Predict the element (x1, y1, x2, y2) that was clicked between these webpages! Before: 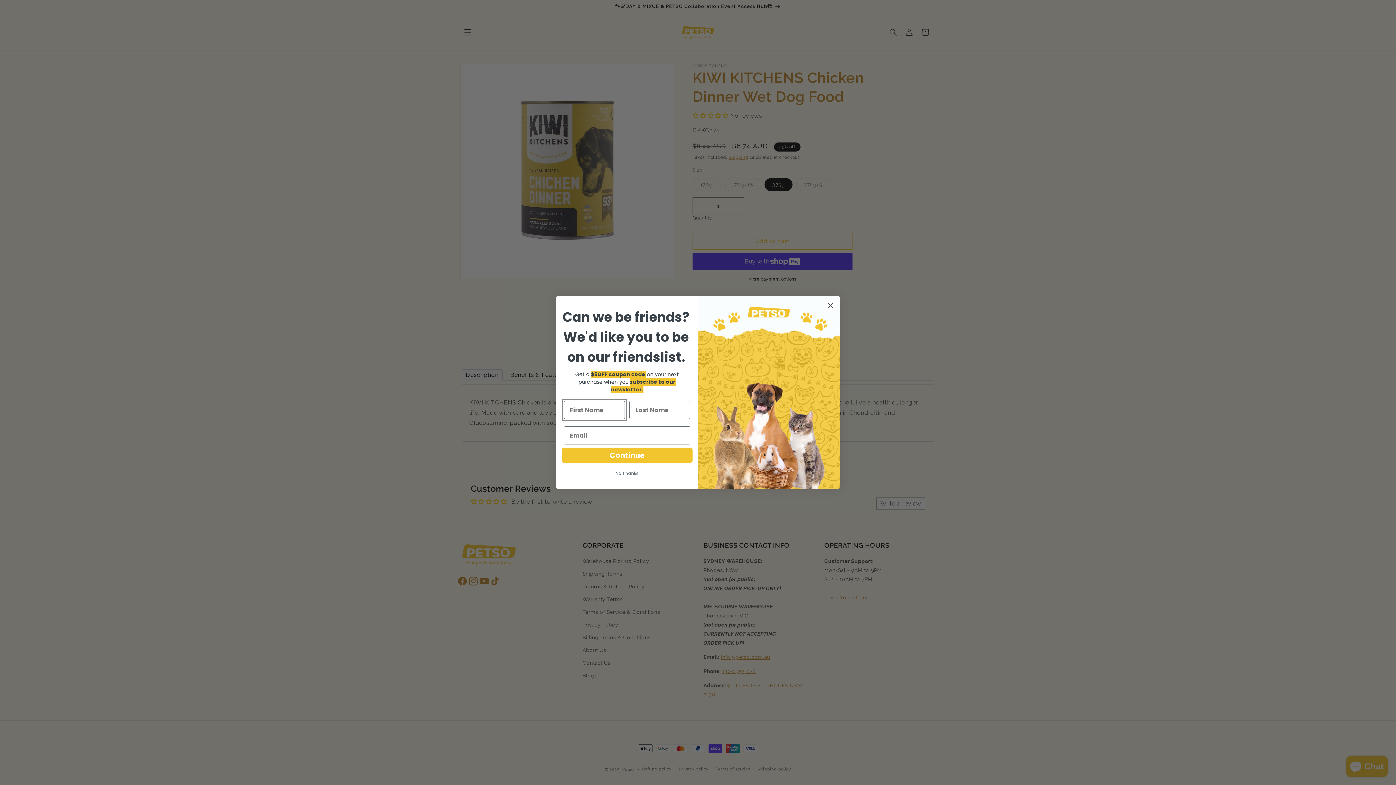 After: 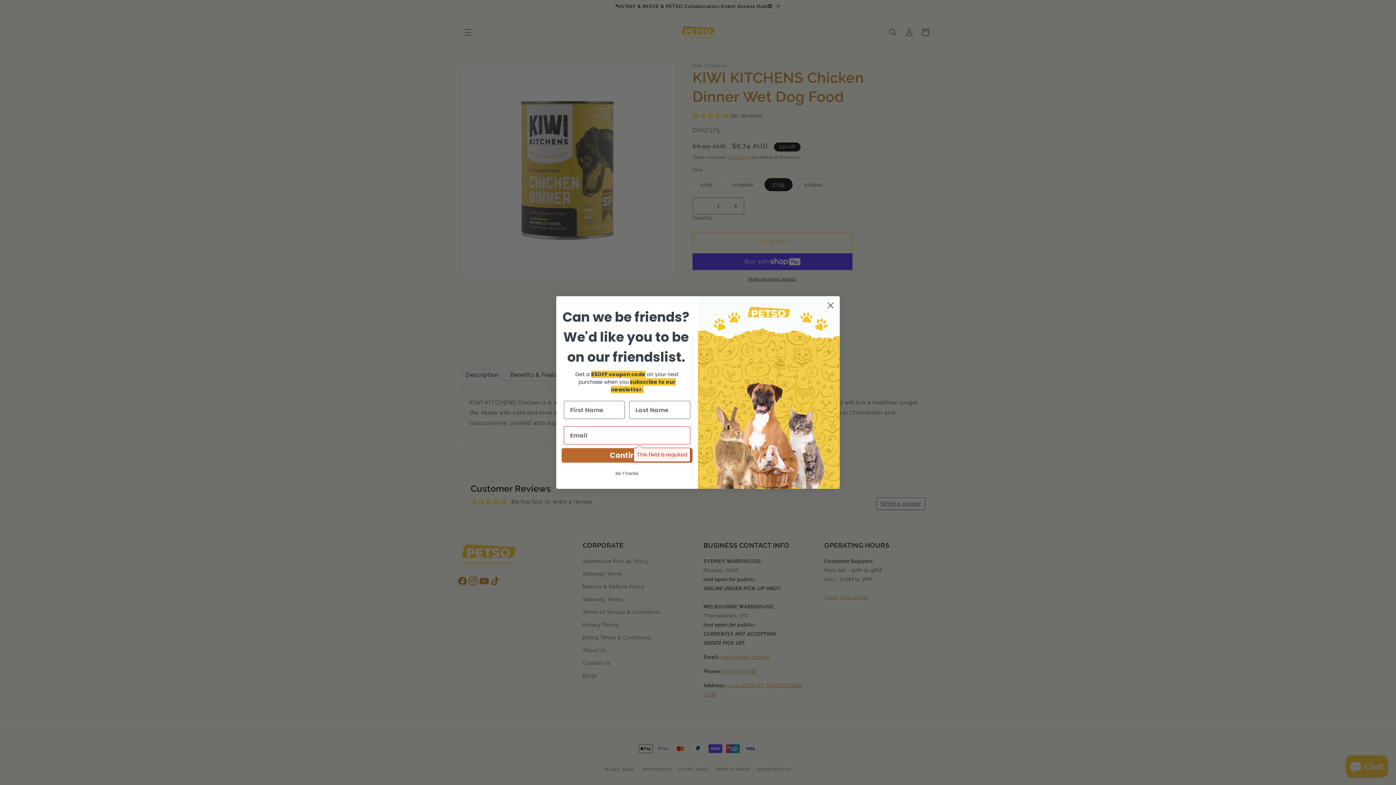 Action: label: Continue bbox: (561, 448, 692, 462)